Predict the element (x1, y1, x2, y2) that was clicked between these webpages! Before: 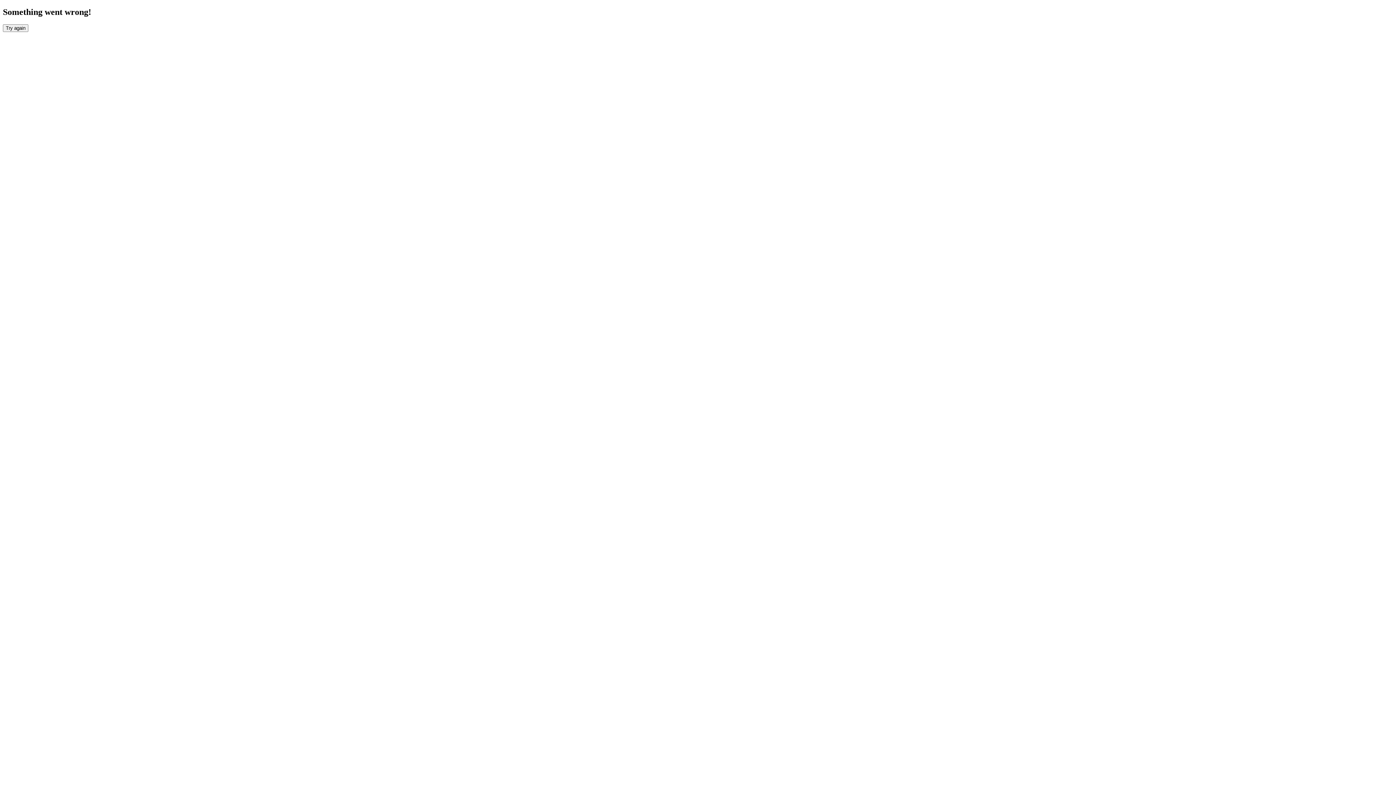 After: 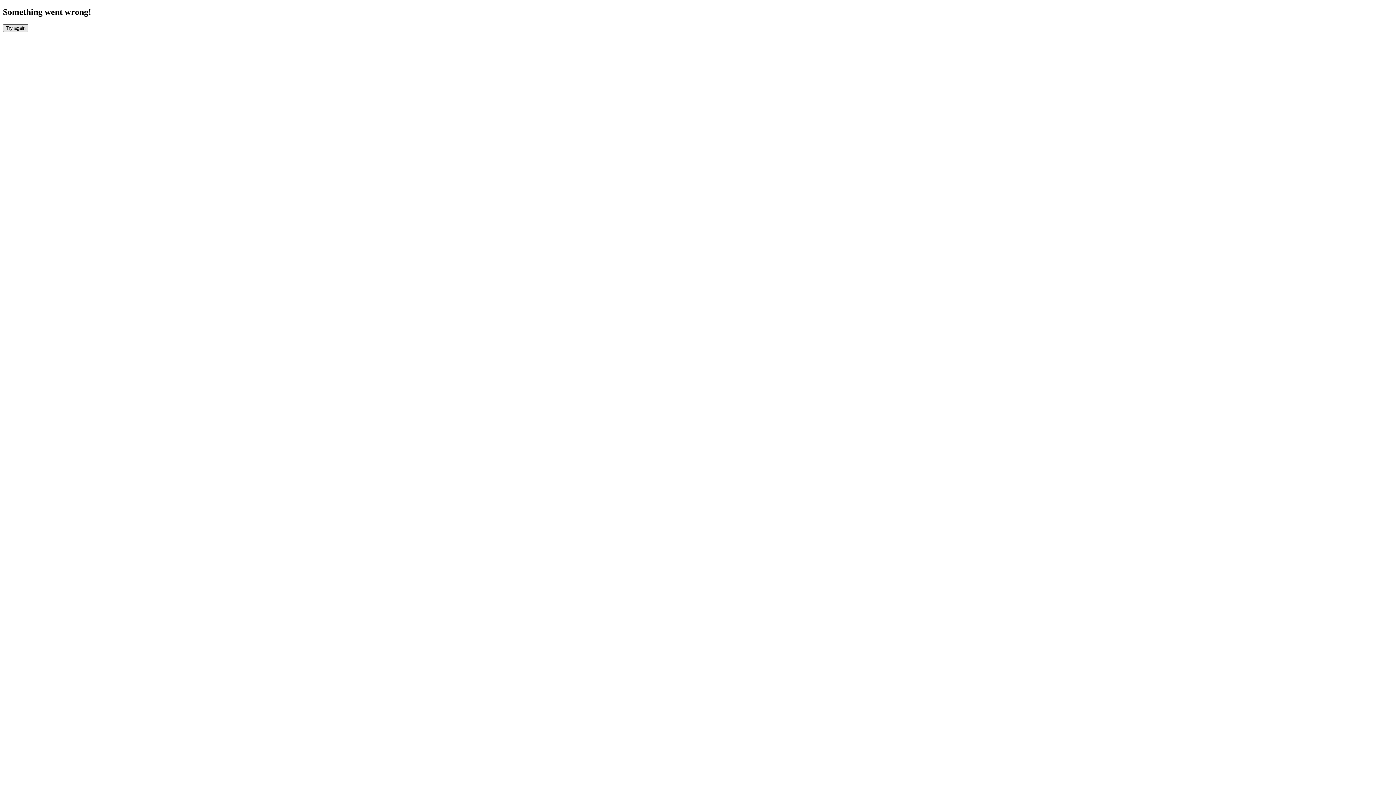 Action: bbox: (2, 24, 28, 31) label: Try again